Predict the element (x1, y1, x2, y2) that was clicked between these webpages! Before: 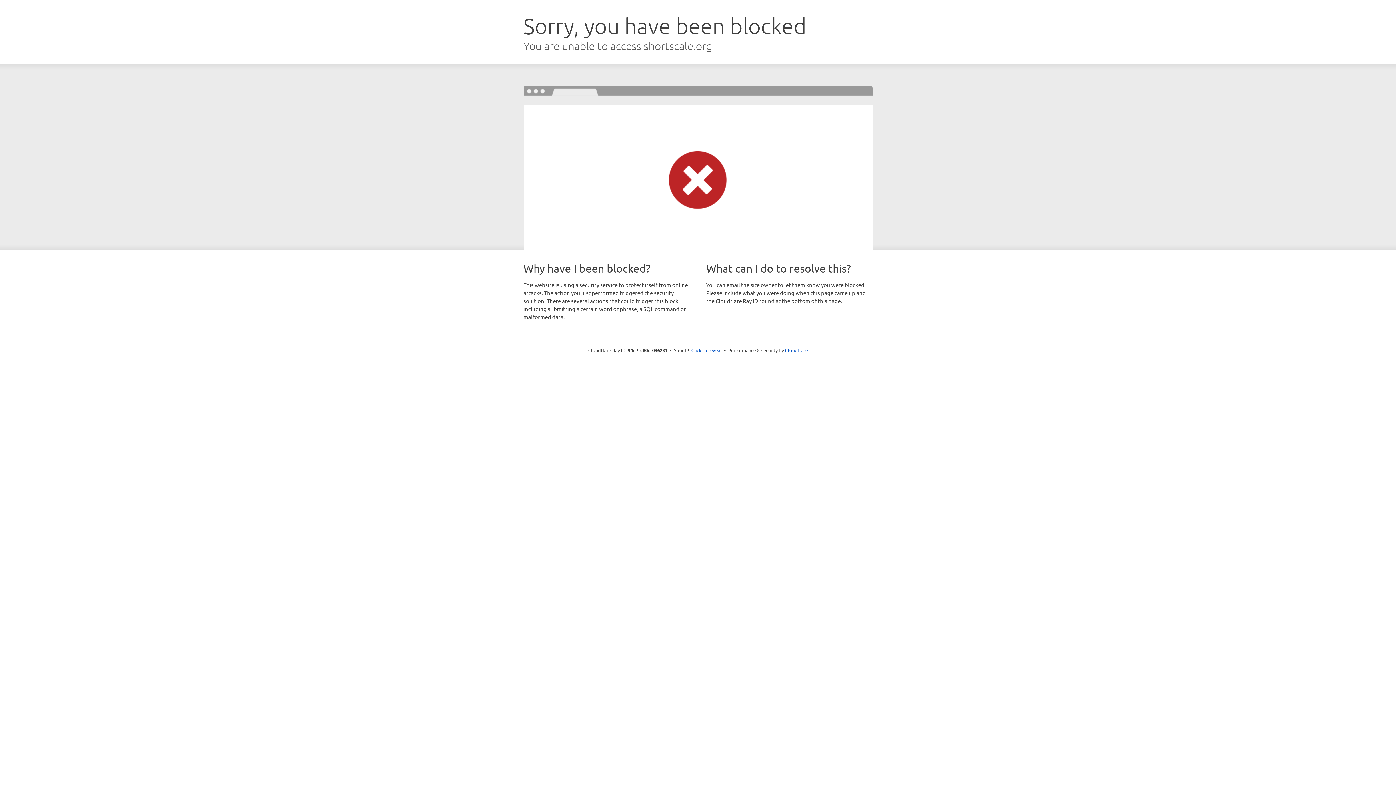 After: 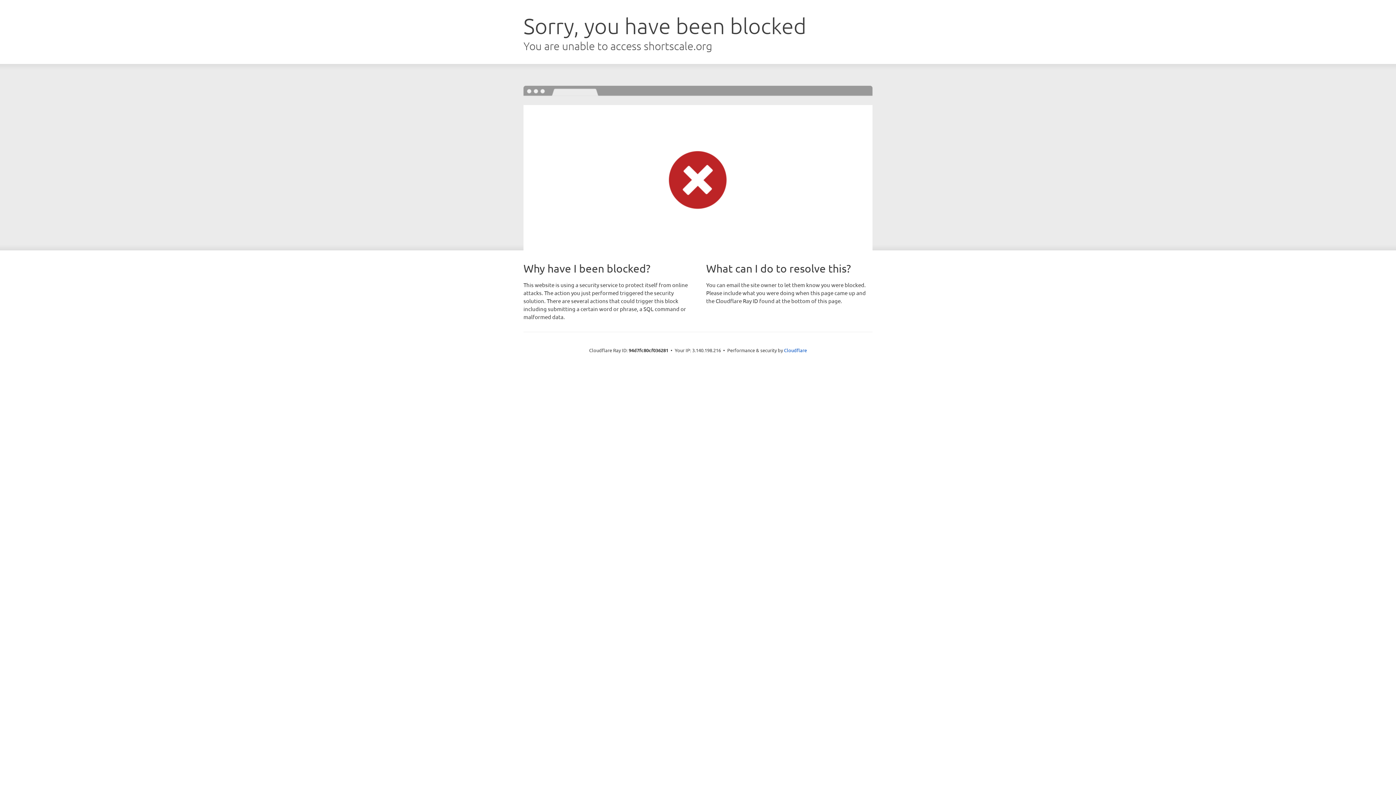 Action: label: Click to reveal bbox: (691, 346, 722, 353)